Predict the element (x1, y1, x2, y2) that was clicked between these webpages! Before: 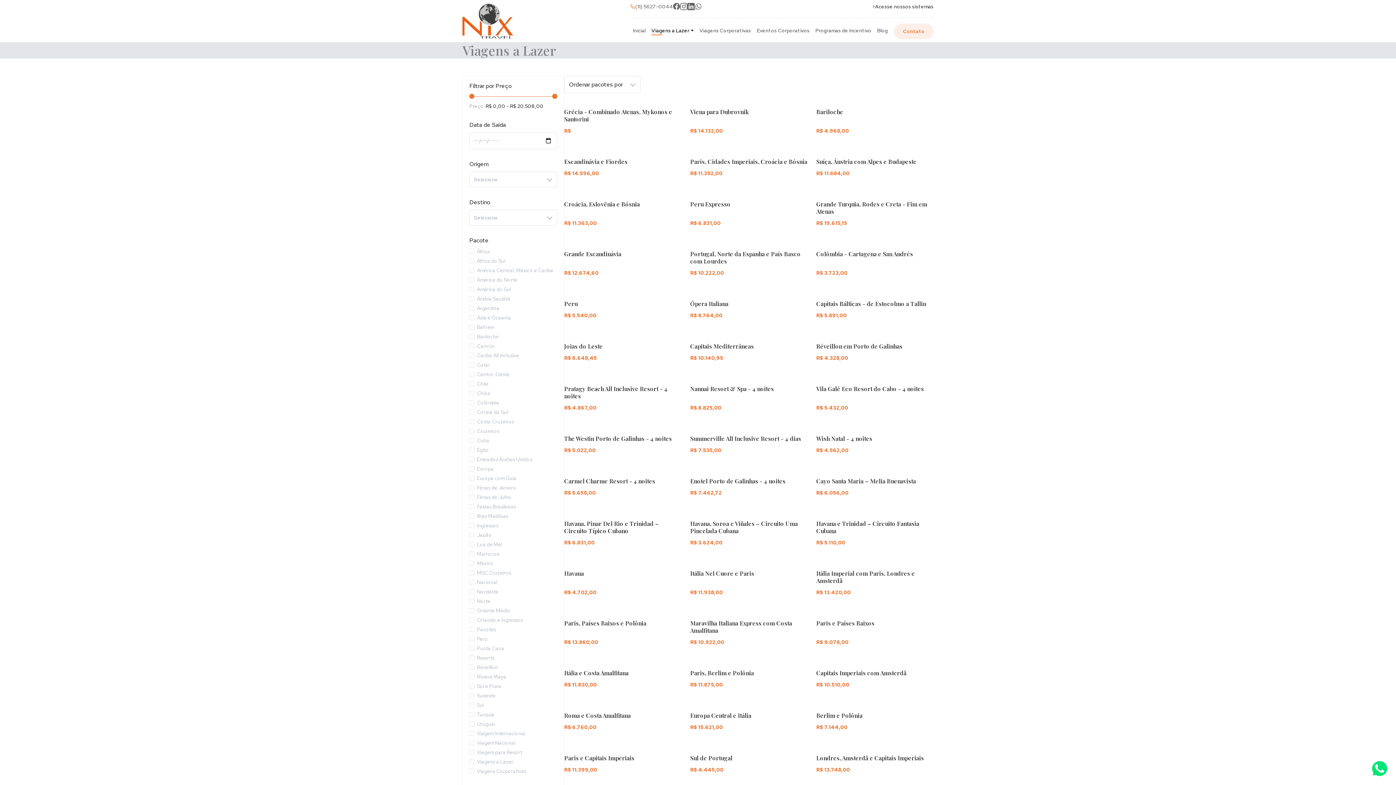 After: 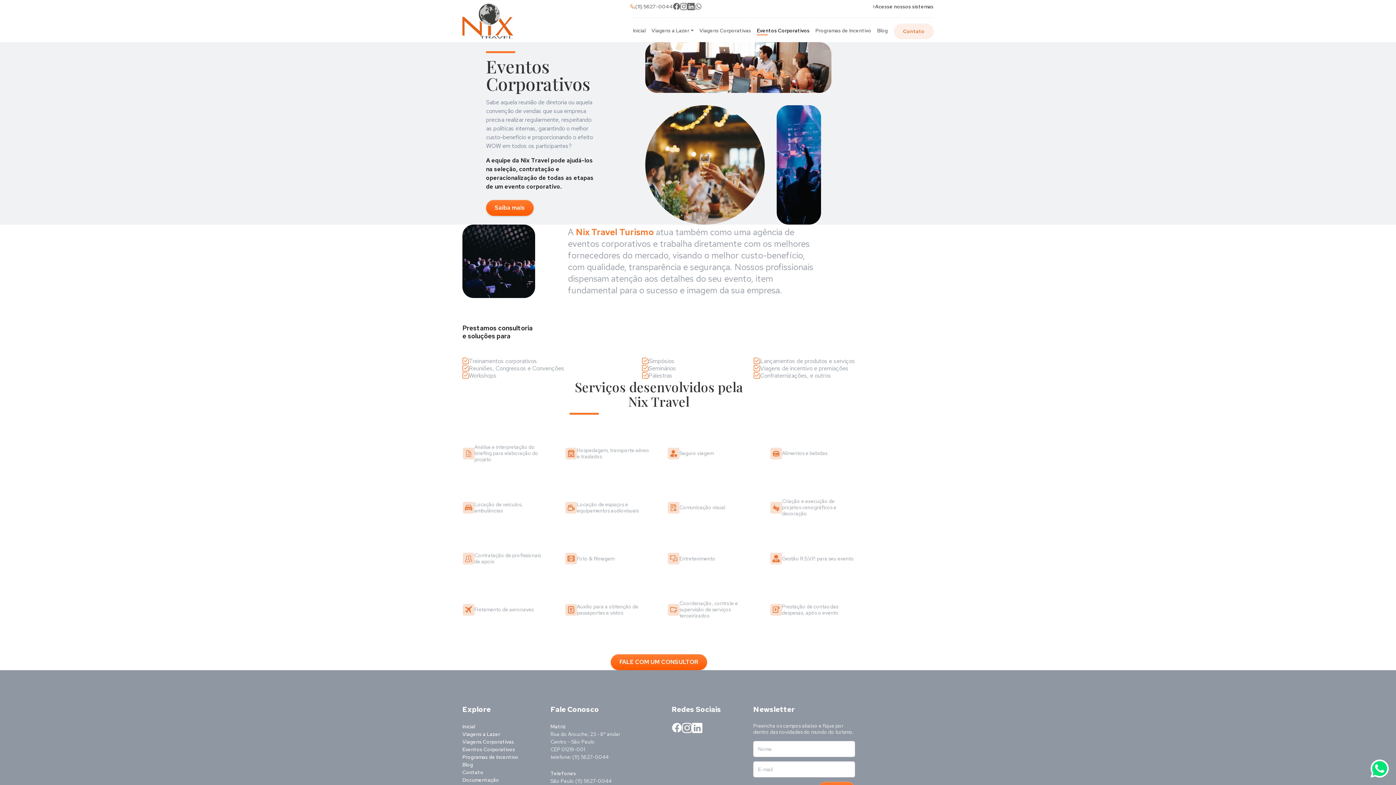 Action: label: Eventos Corporativos bbox: (754, 24, 812, 38)